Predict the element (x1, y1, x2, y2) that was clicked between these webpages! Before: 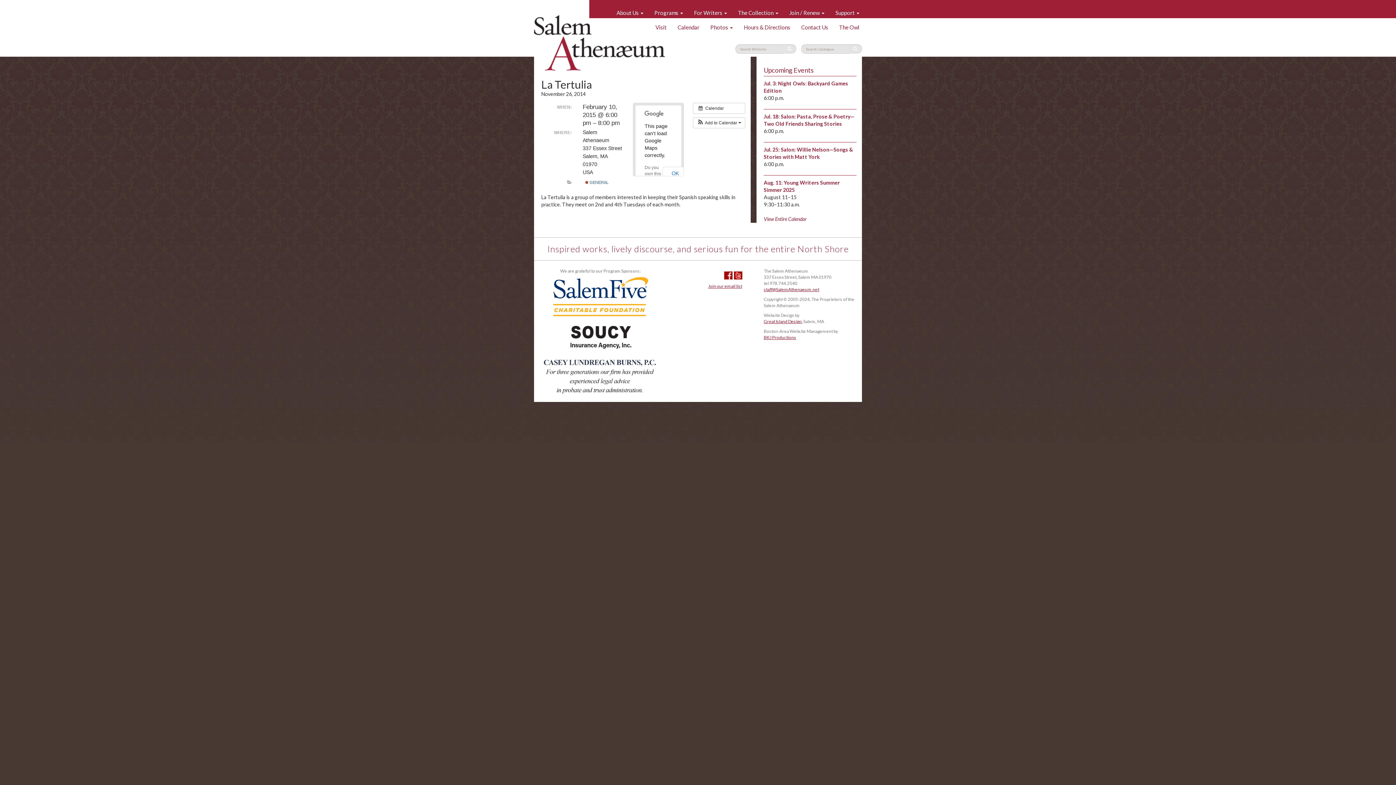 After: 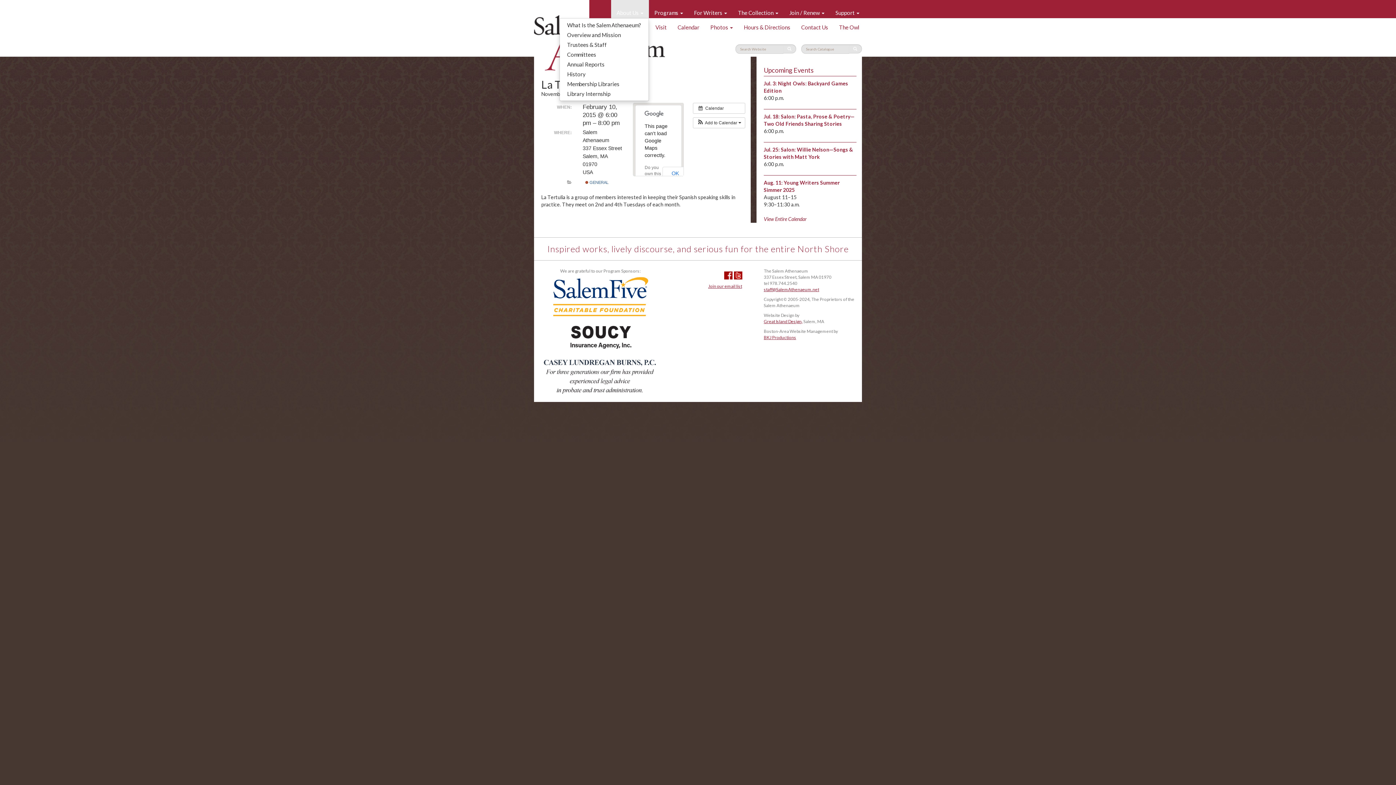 Action: label: About Us  bbox: (611, 0, 649, 18)